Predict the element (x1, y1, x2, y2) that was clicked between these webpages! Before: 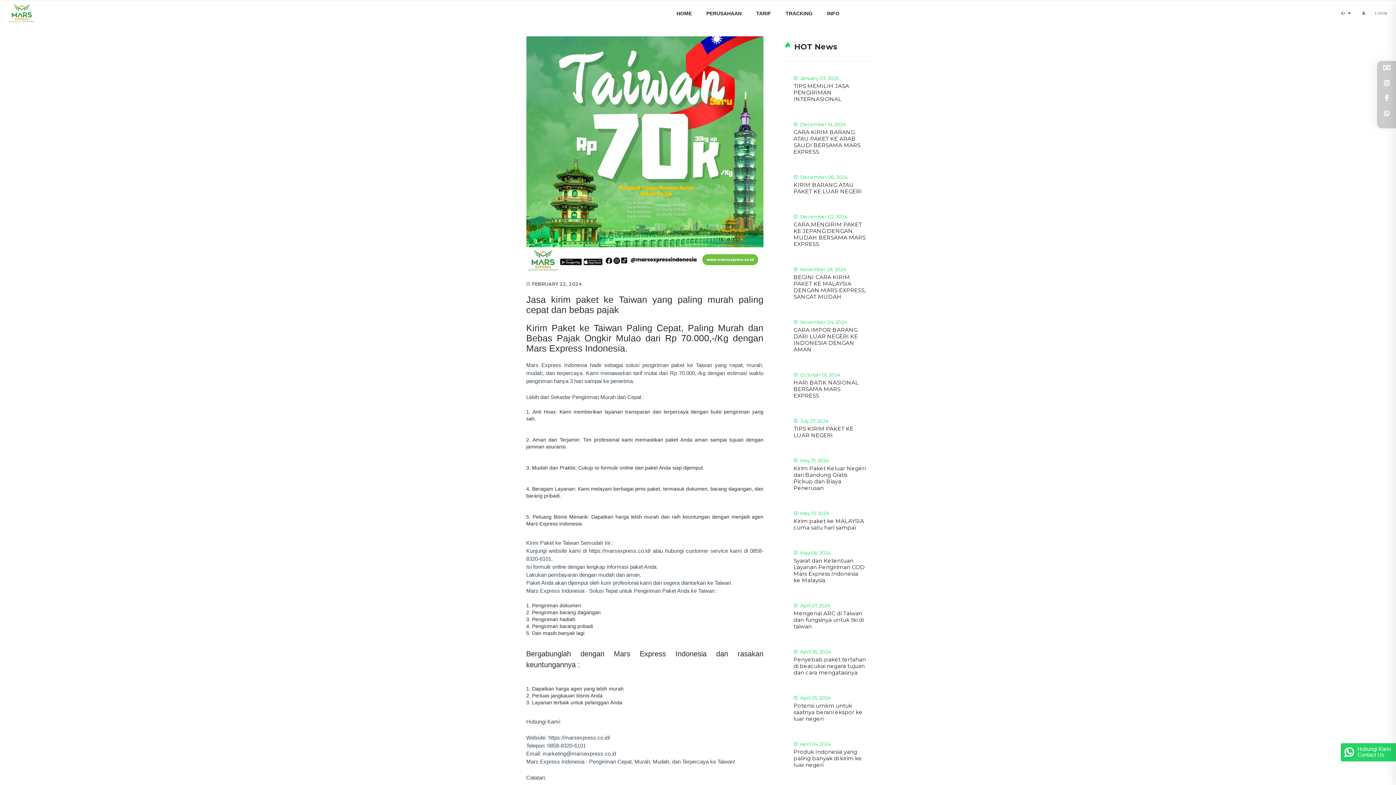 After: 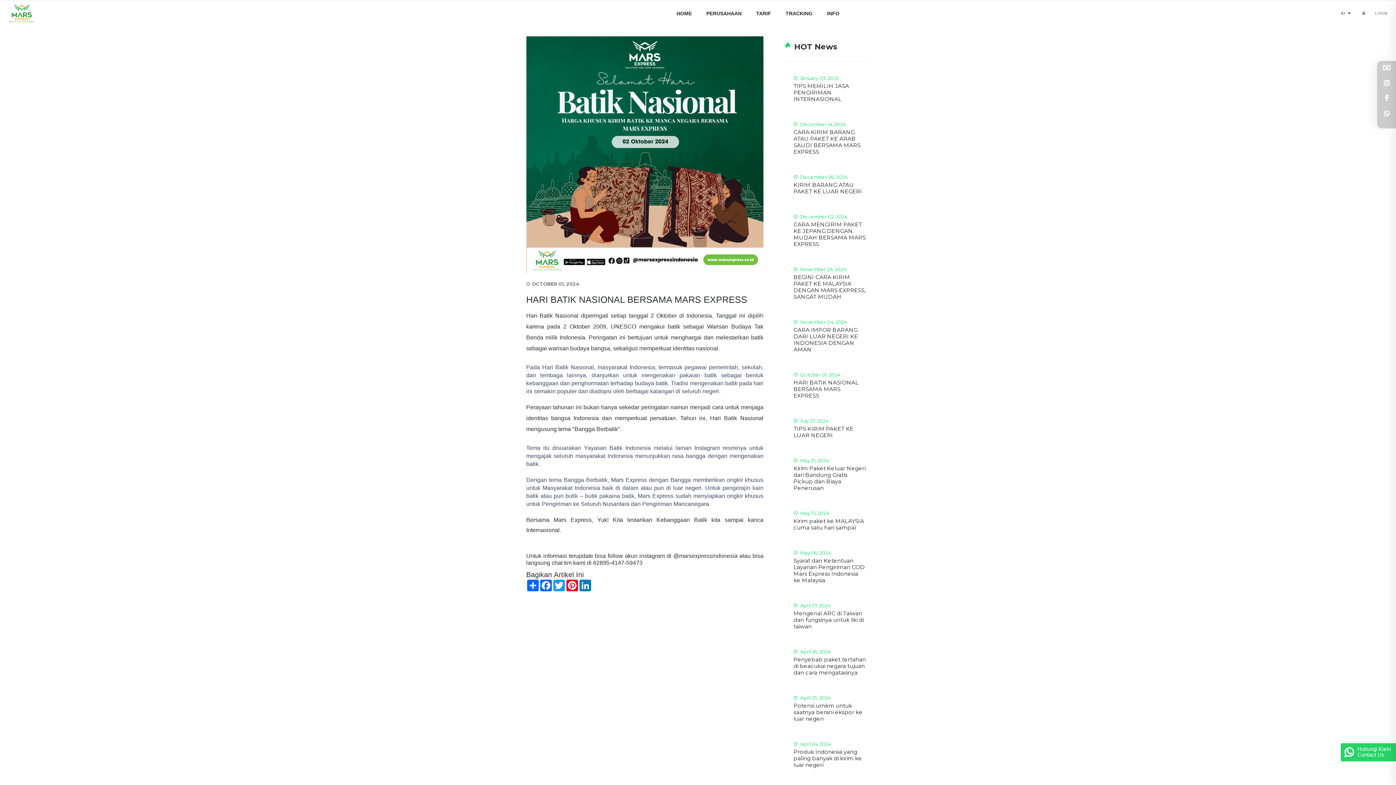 Action: label: October 01, 2024 bbox: (789, 372, 861, 377)